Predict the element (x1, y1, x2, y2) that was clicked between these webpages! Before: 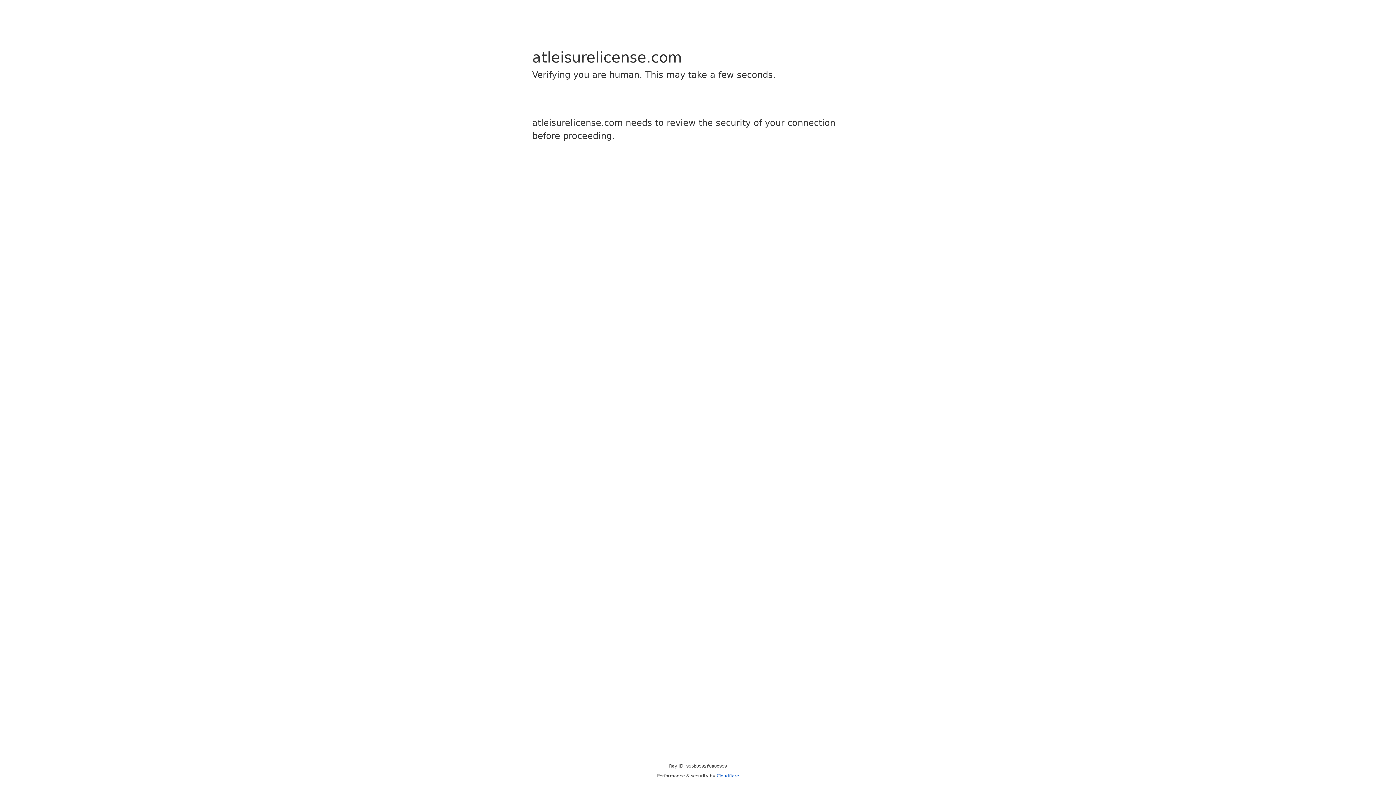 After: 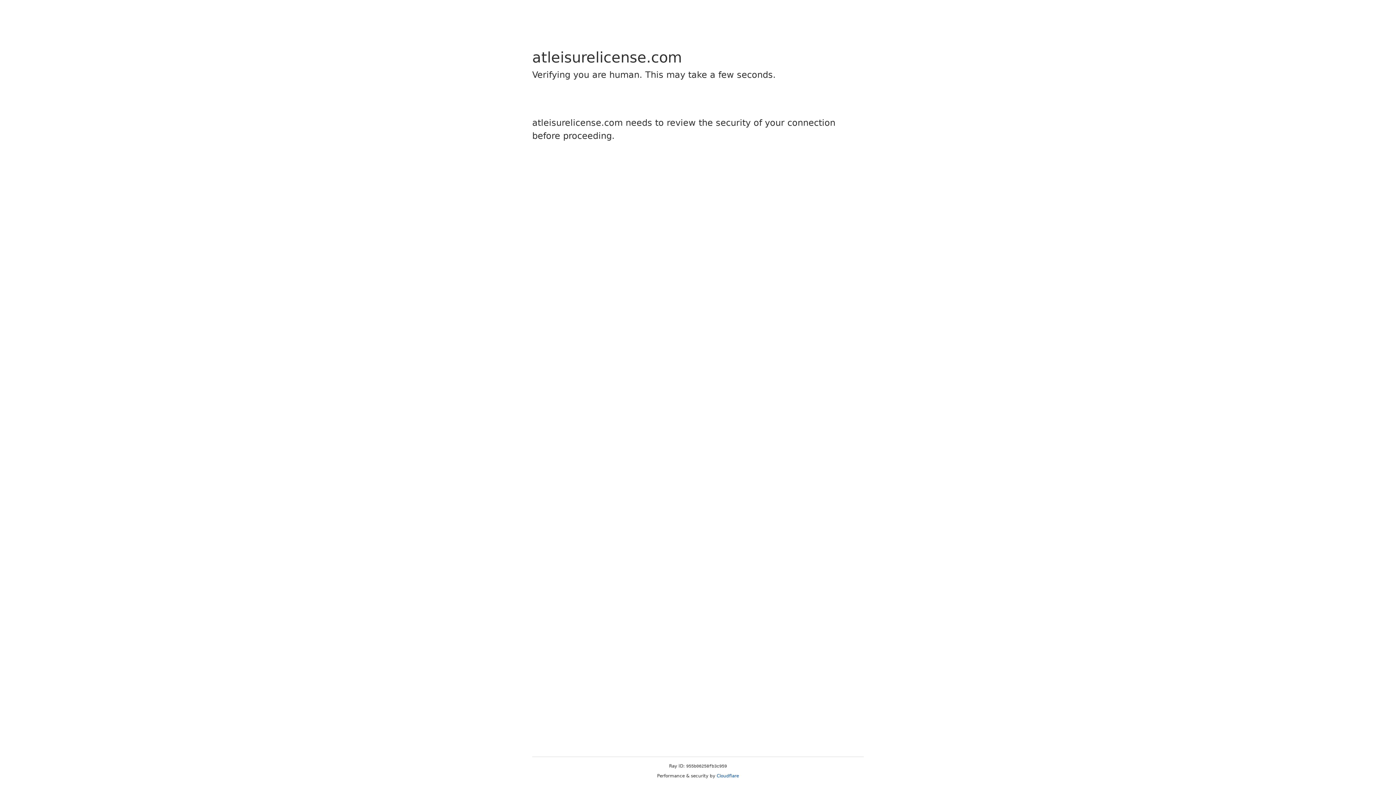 Action: bbox: (716, 773, 739, 778) label: Cloudflare